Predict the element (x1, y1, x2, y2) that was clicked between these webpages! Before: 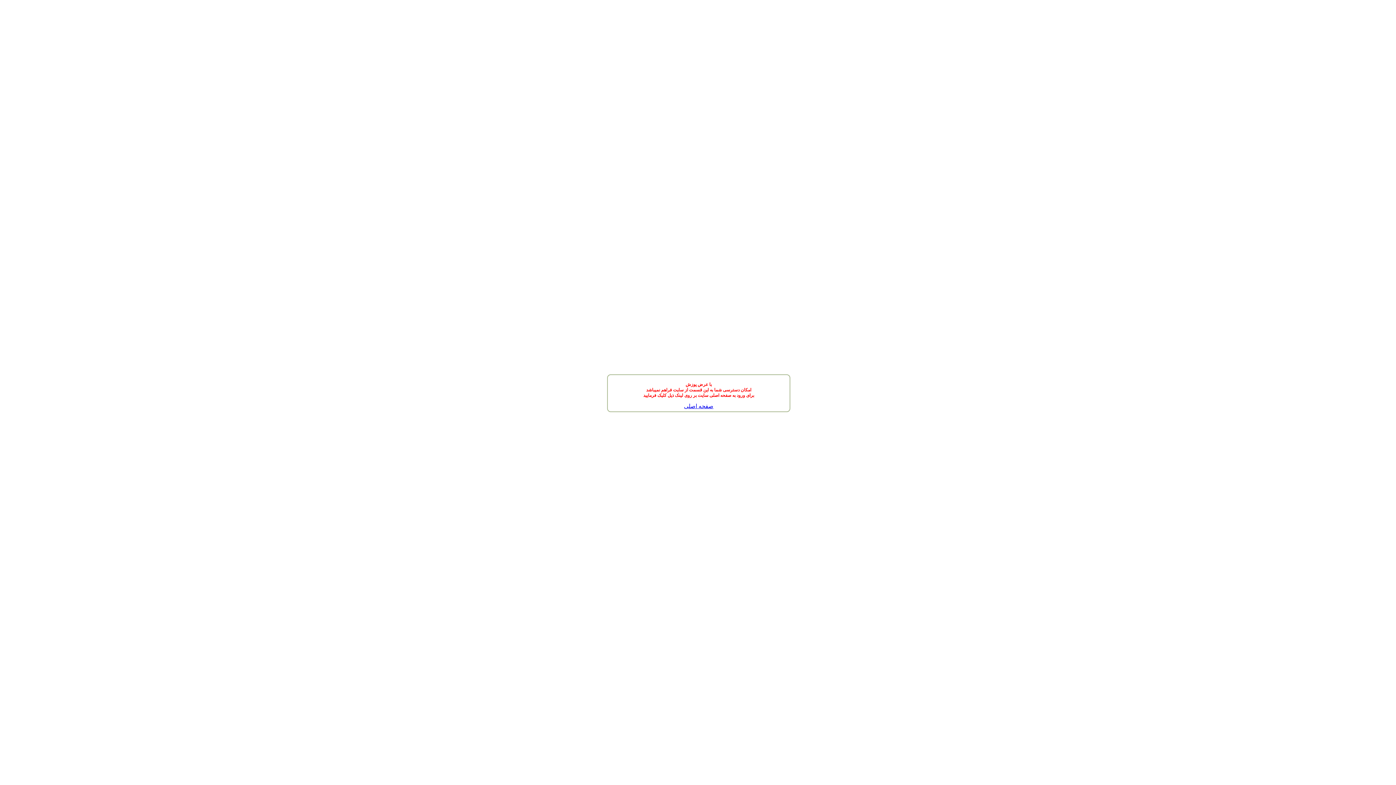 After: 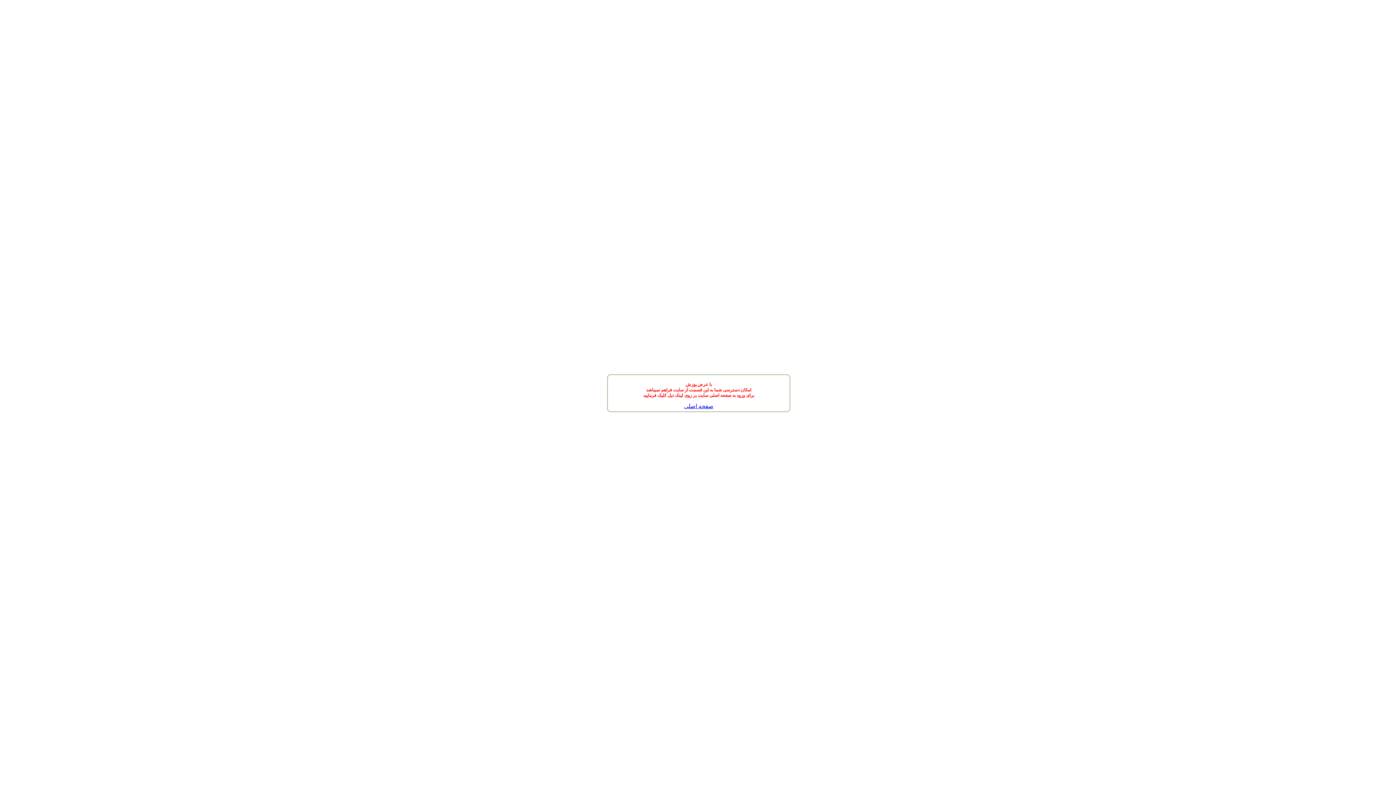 Action: label: صفحه اصلی bbox: (684, 403, 713, 409)